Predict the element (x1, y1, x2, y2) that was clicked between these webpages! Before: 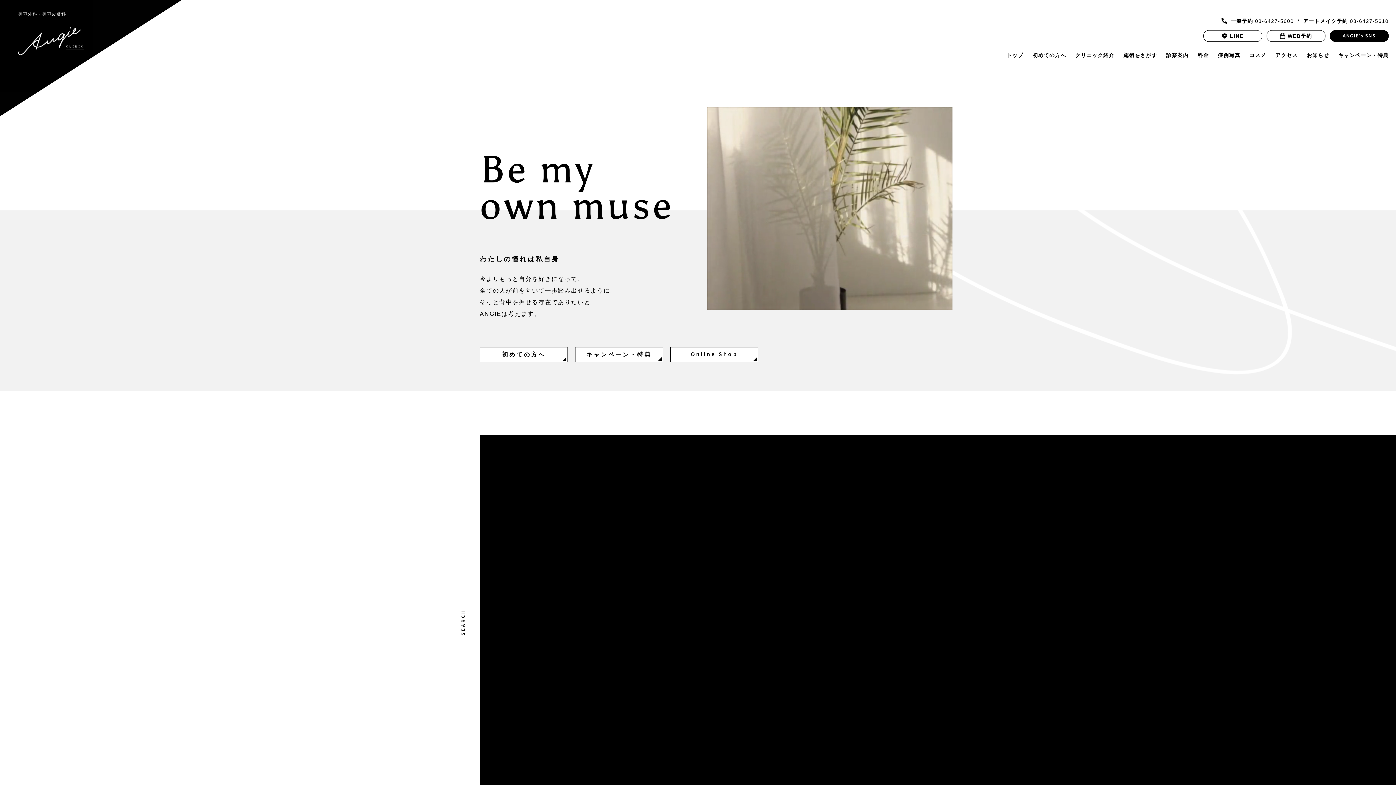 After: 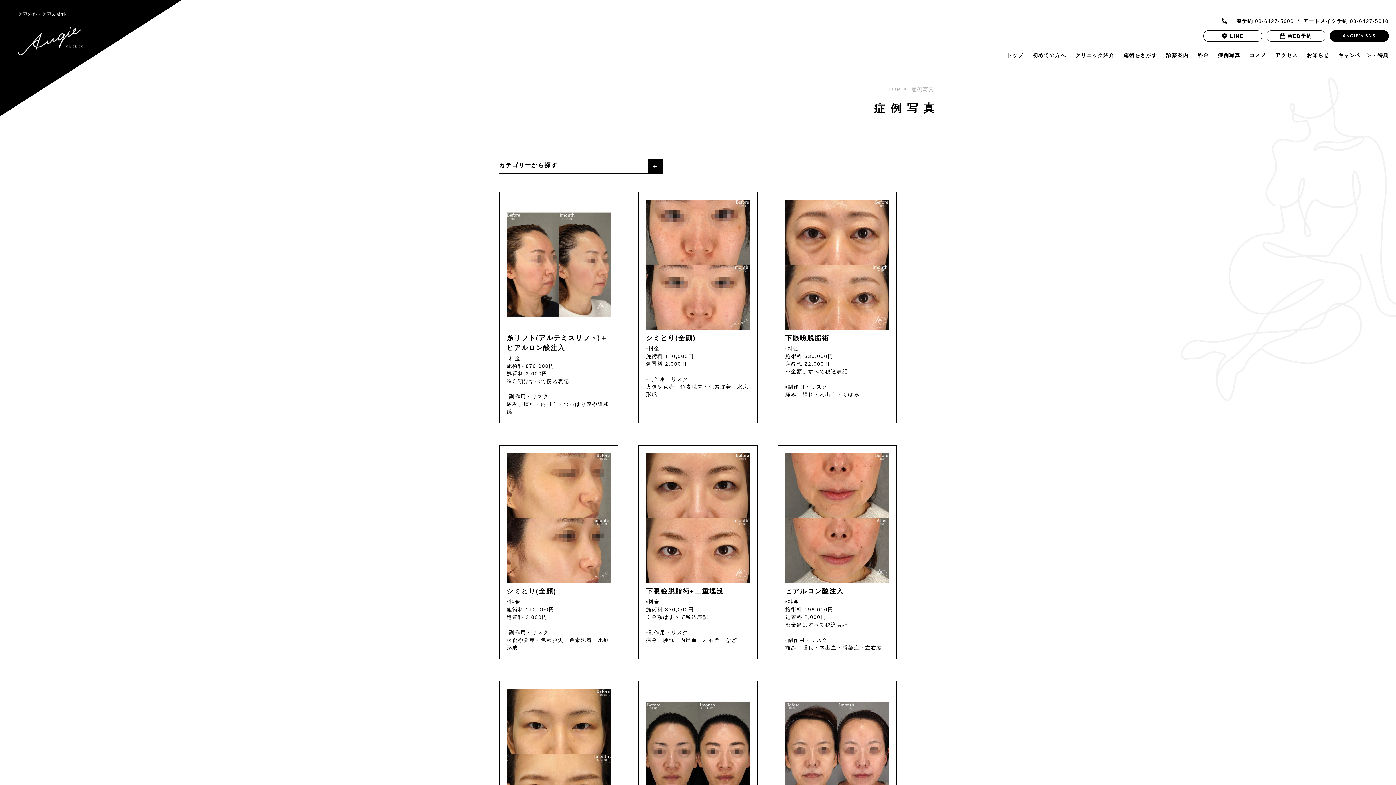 Action: label: 症例写真 bbox: (1218, 52, 1240, 58)